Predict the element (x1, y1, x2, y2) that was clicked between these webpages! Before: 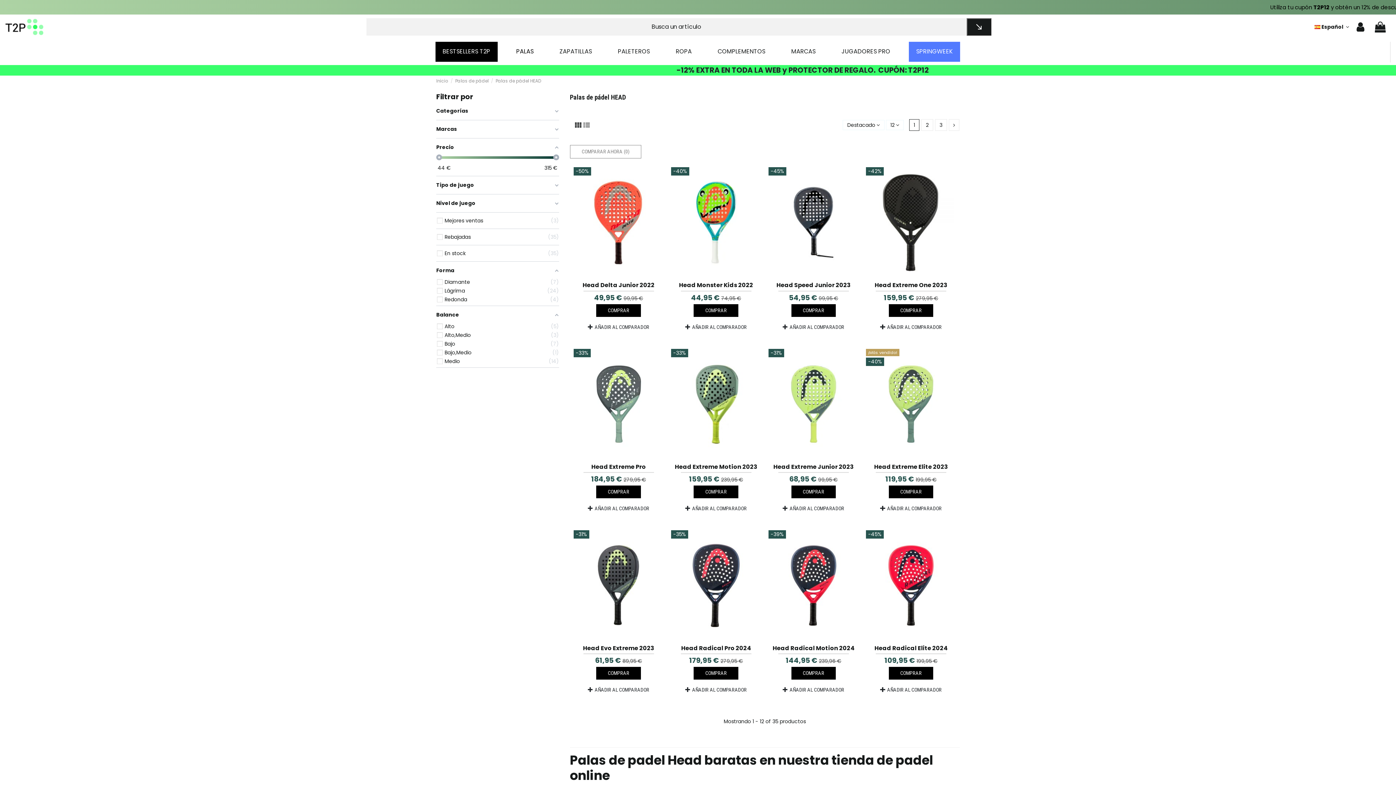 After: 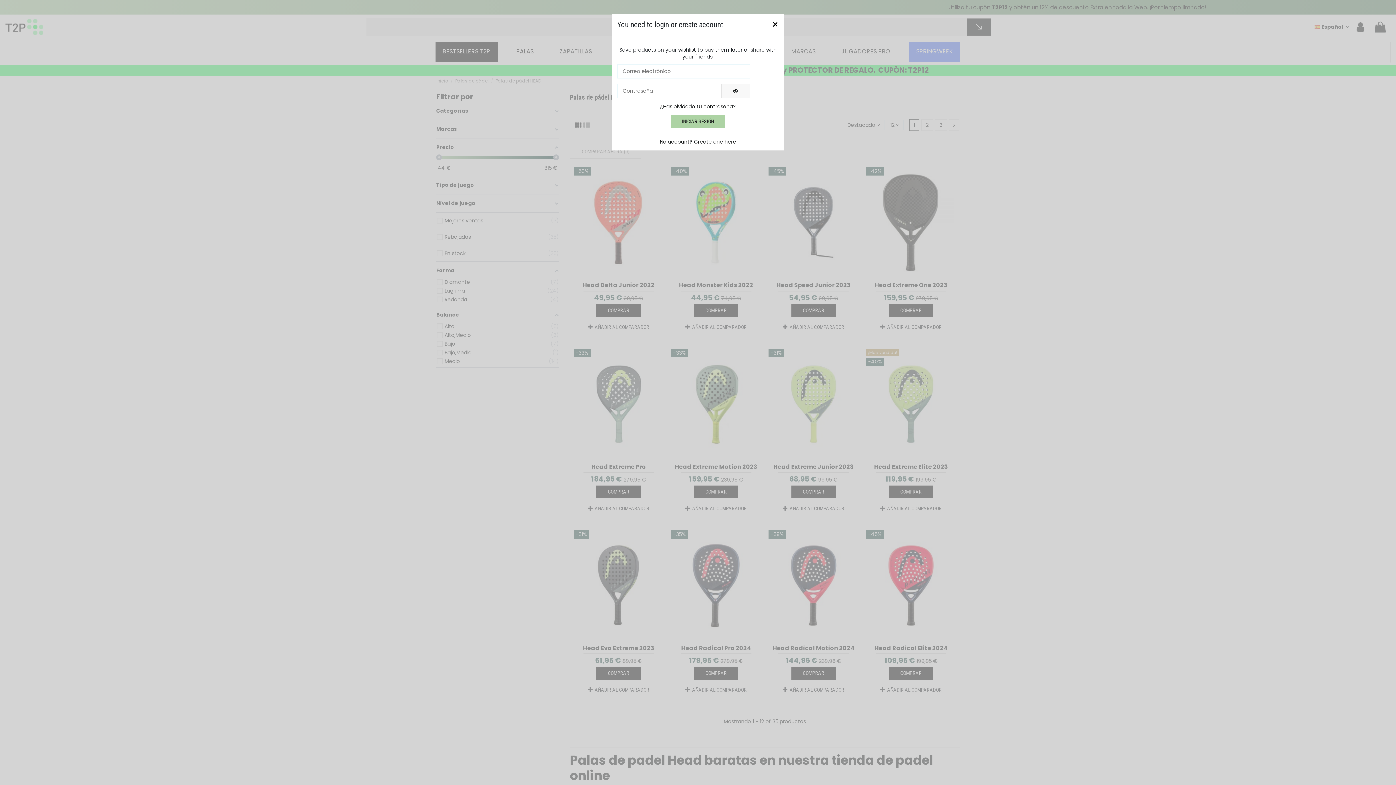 Action: bbox: (651, 565, 663, 577)